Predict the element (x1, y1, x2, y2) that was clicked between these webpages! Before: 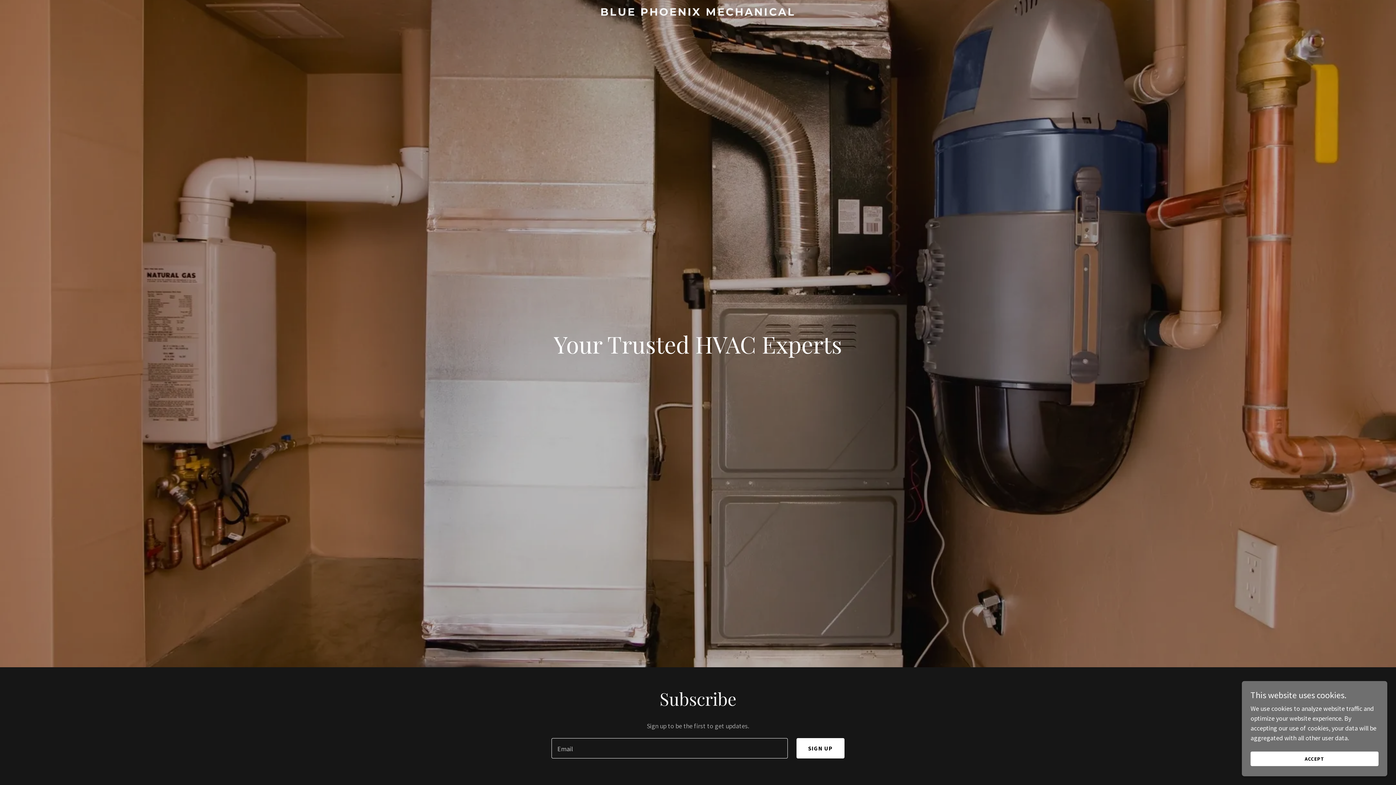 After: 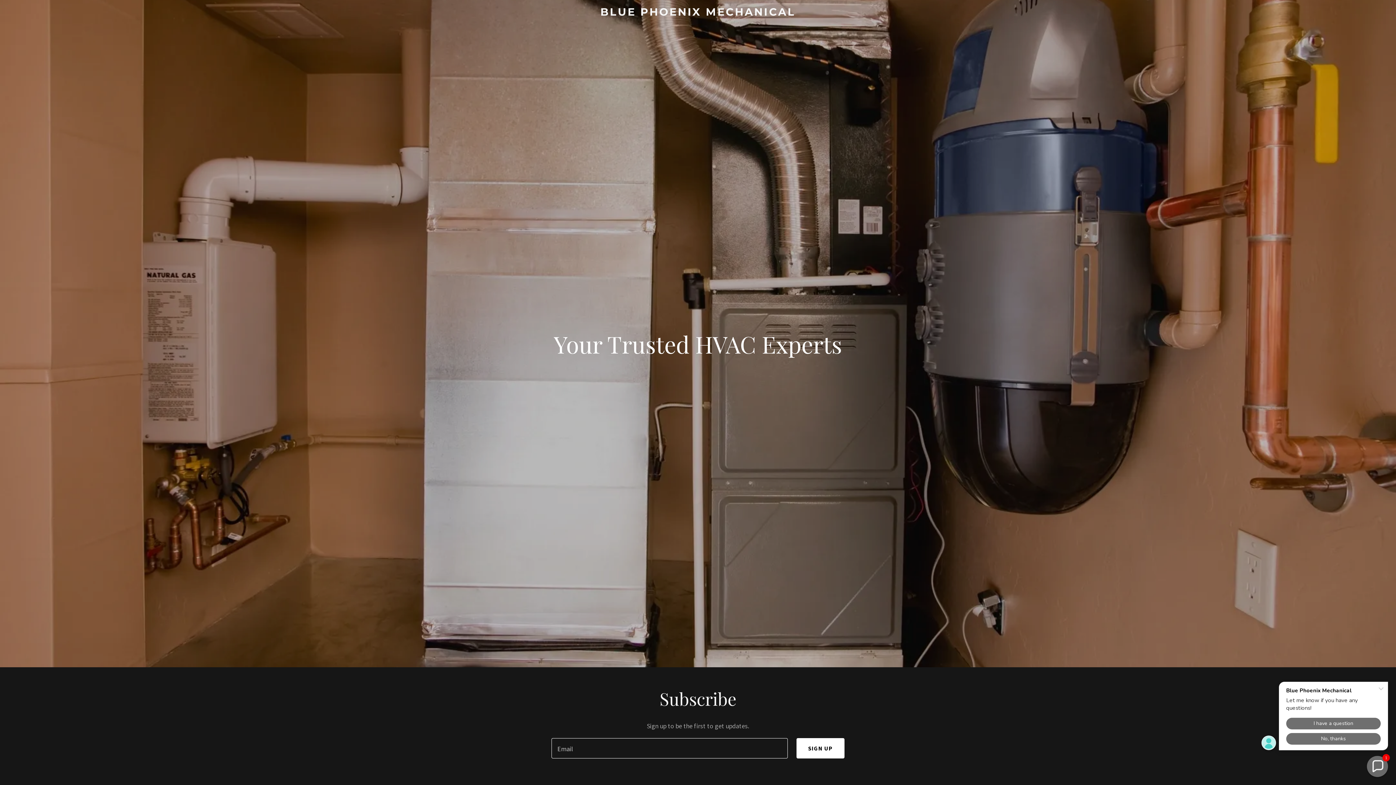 Action: bbox: (1250, 752, 1378, 766) label: ACCEPT